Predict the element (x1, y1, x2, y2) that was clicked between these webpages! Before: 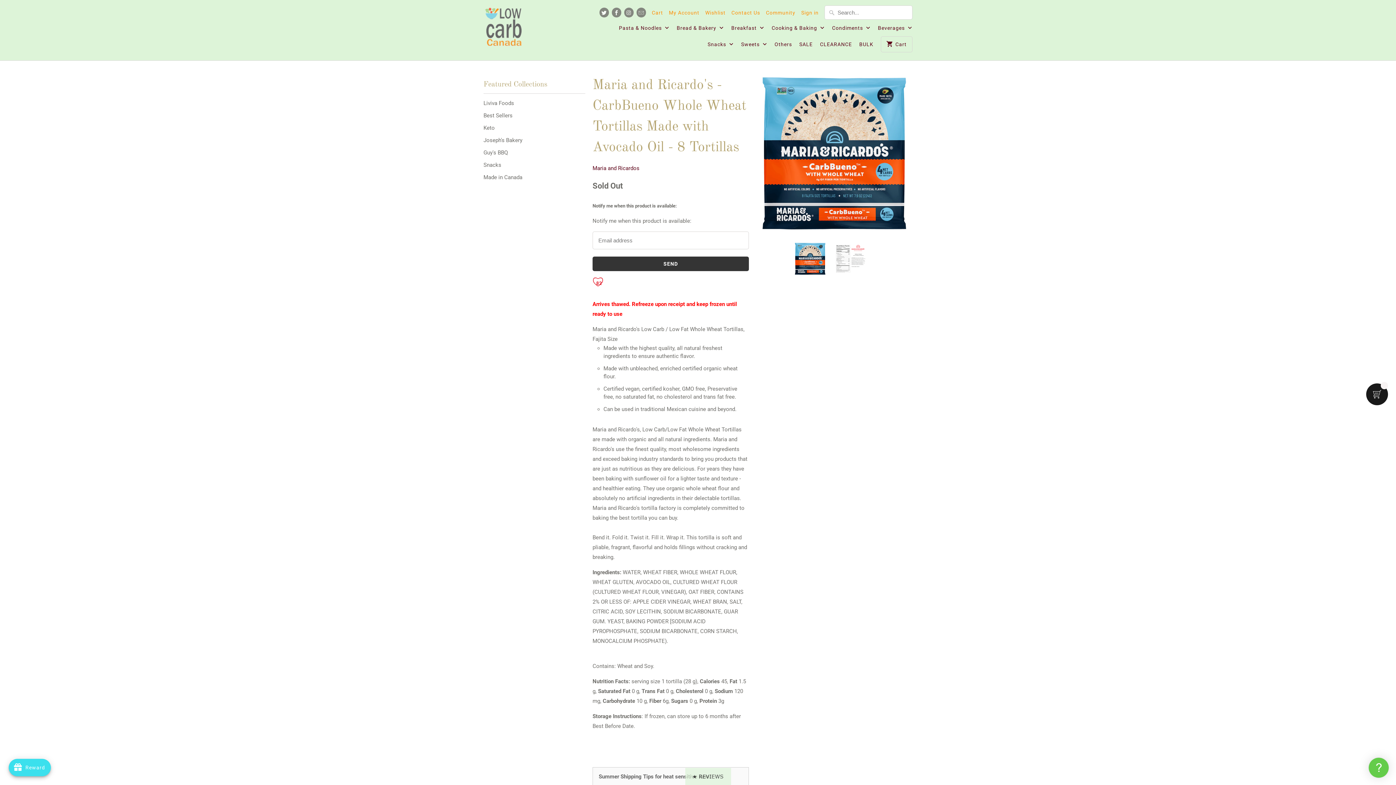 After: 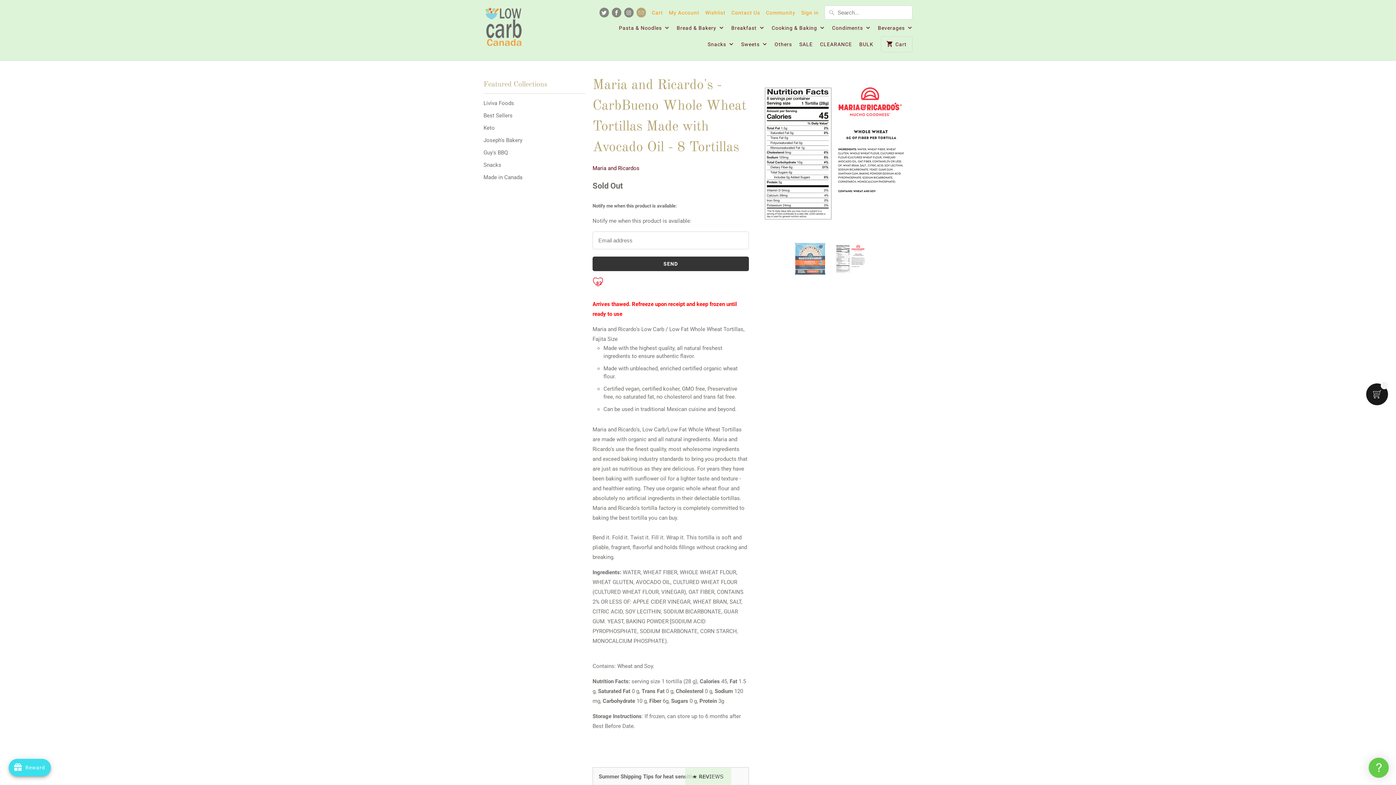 Action: bbox: (636, 7, 646, 17)